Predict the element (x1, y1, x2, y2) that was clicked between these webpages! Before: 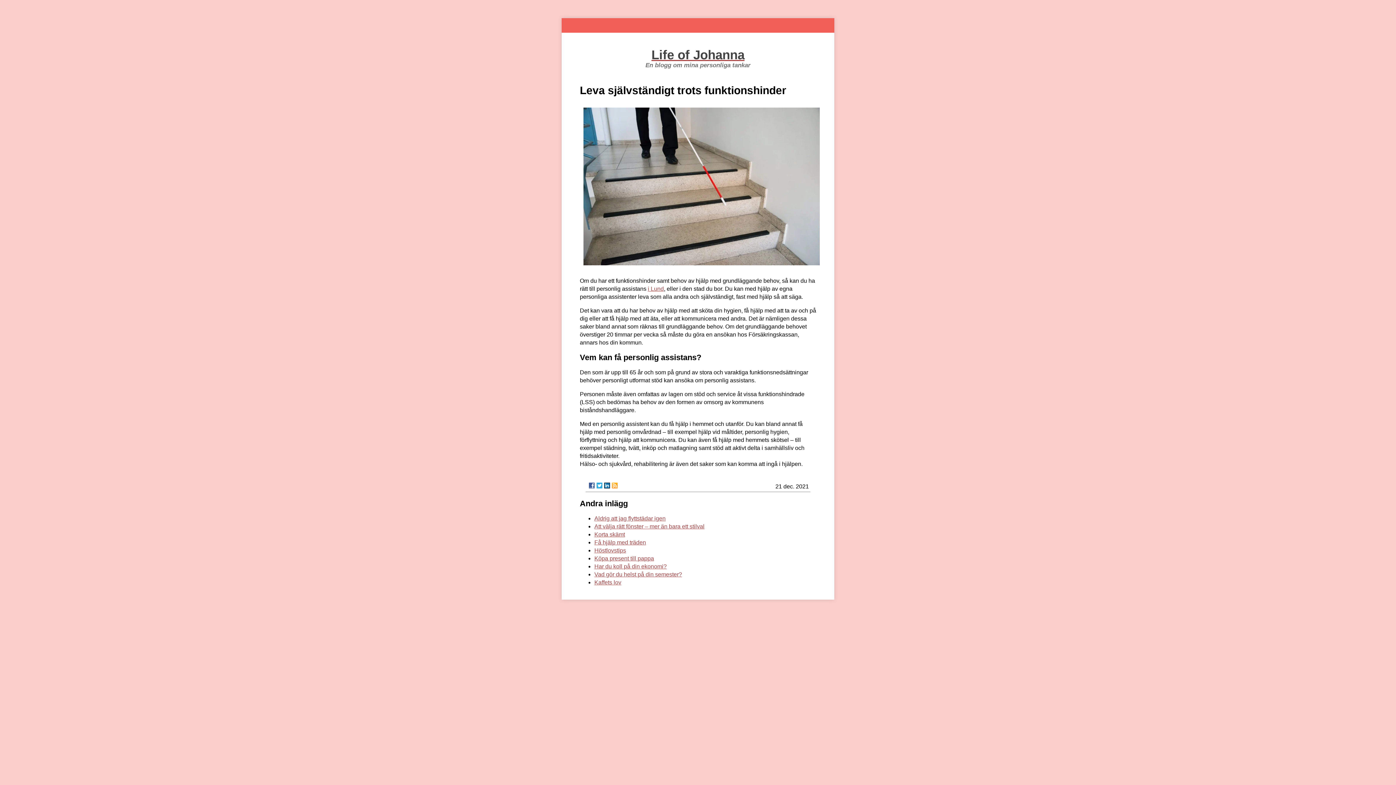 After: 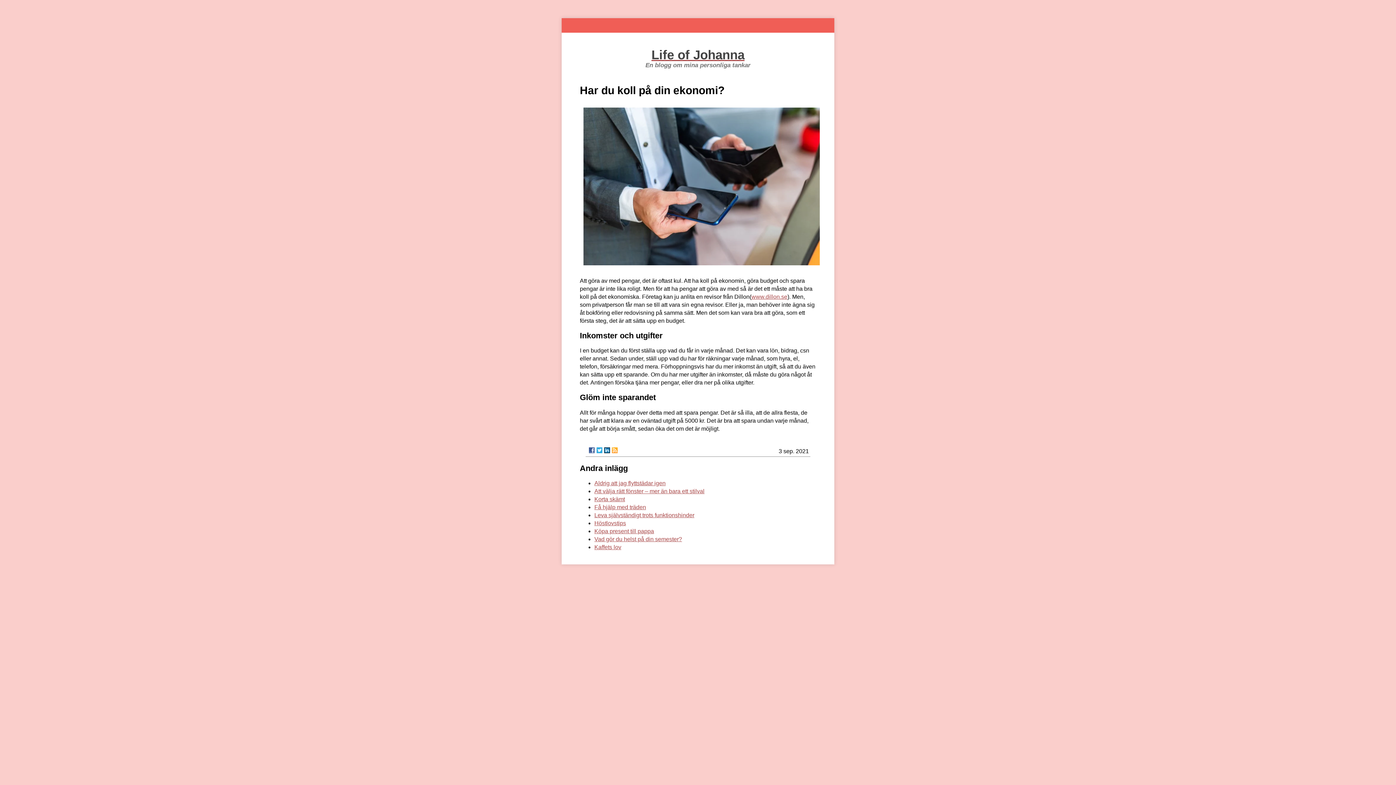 Action: bbox: (594, 563, 666, 569) label: Har du koll på din ekonomi?